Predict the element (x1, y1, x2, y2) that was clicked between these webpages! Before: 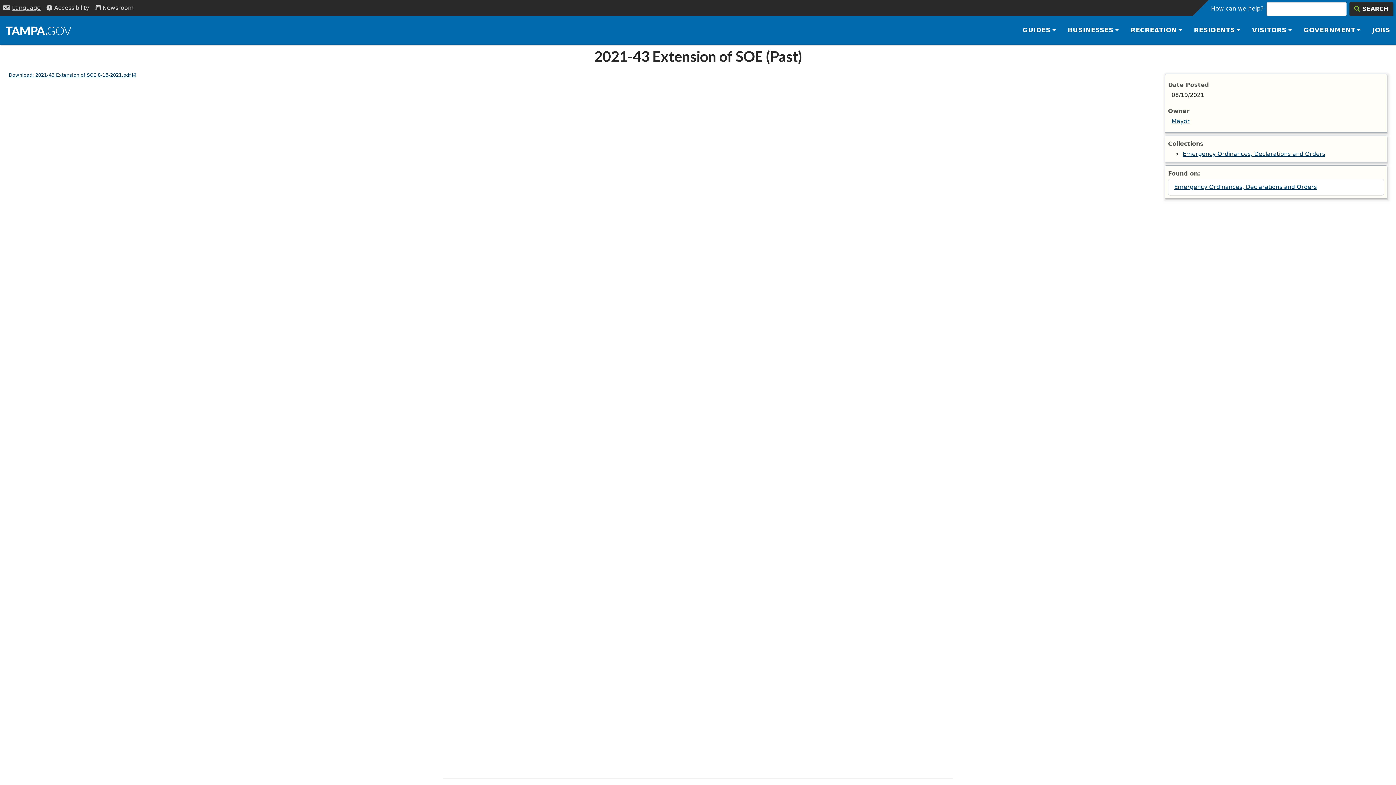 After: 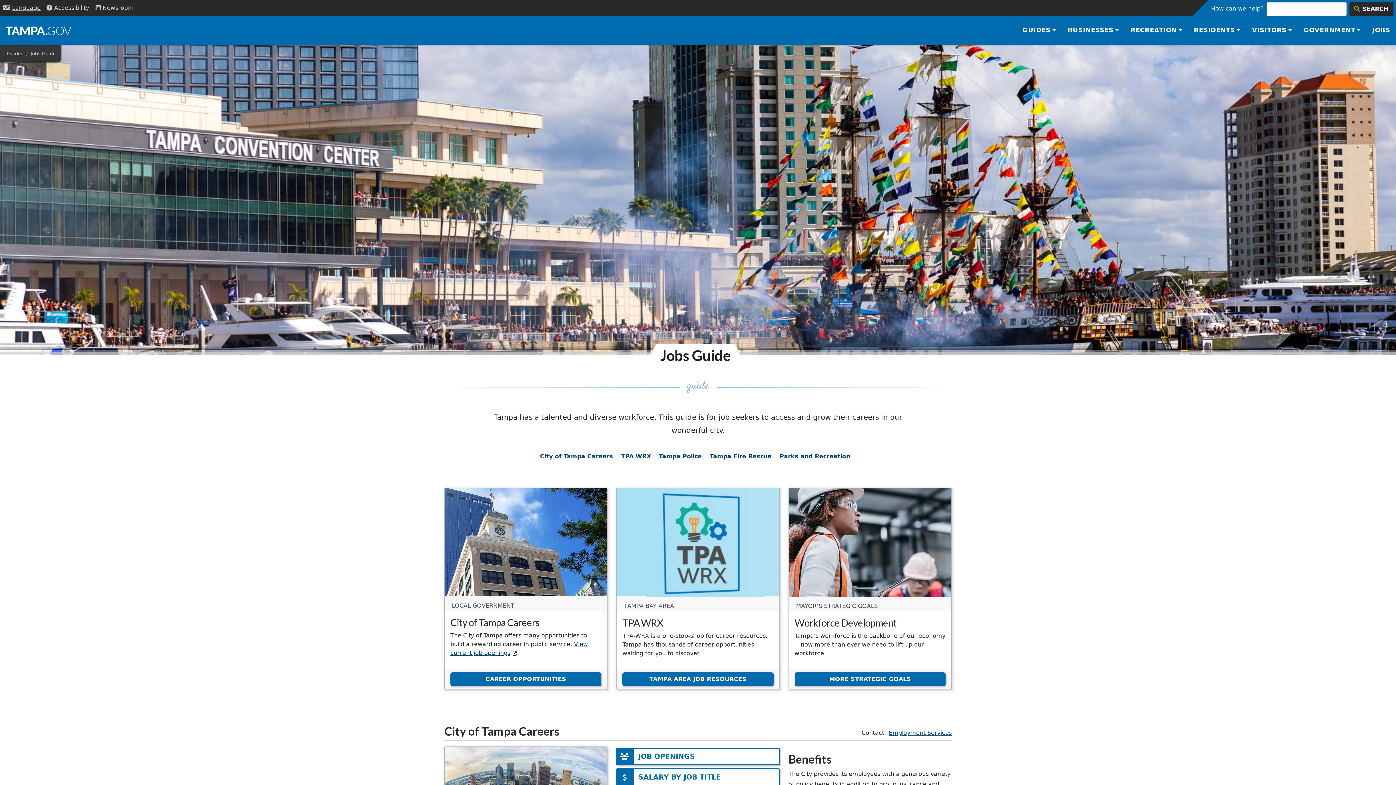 Action: label: JOBS bbox: (1366, 19, 1396, 41)